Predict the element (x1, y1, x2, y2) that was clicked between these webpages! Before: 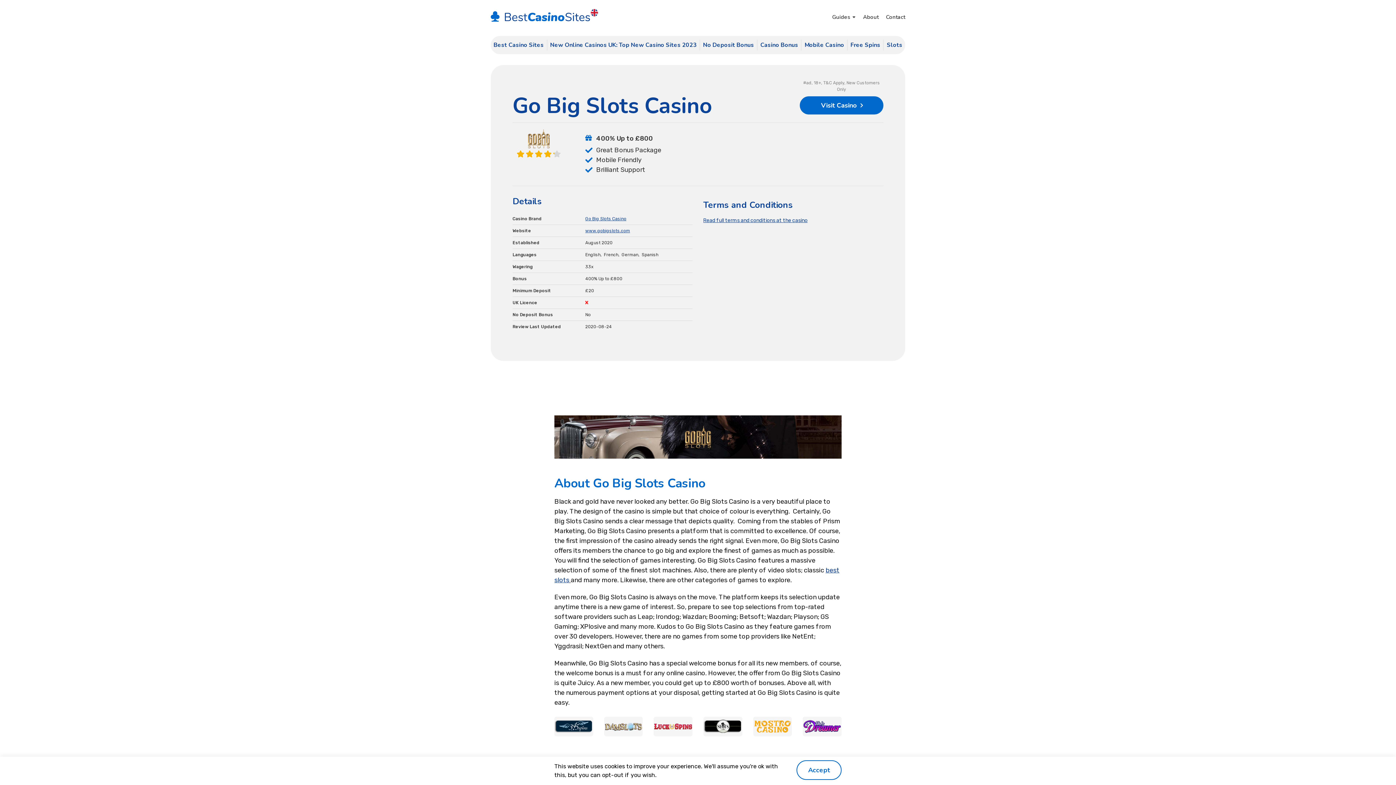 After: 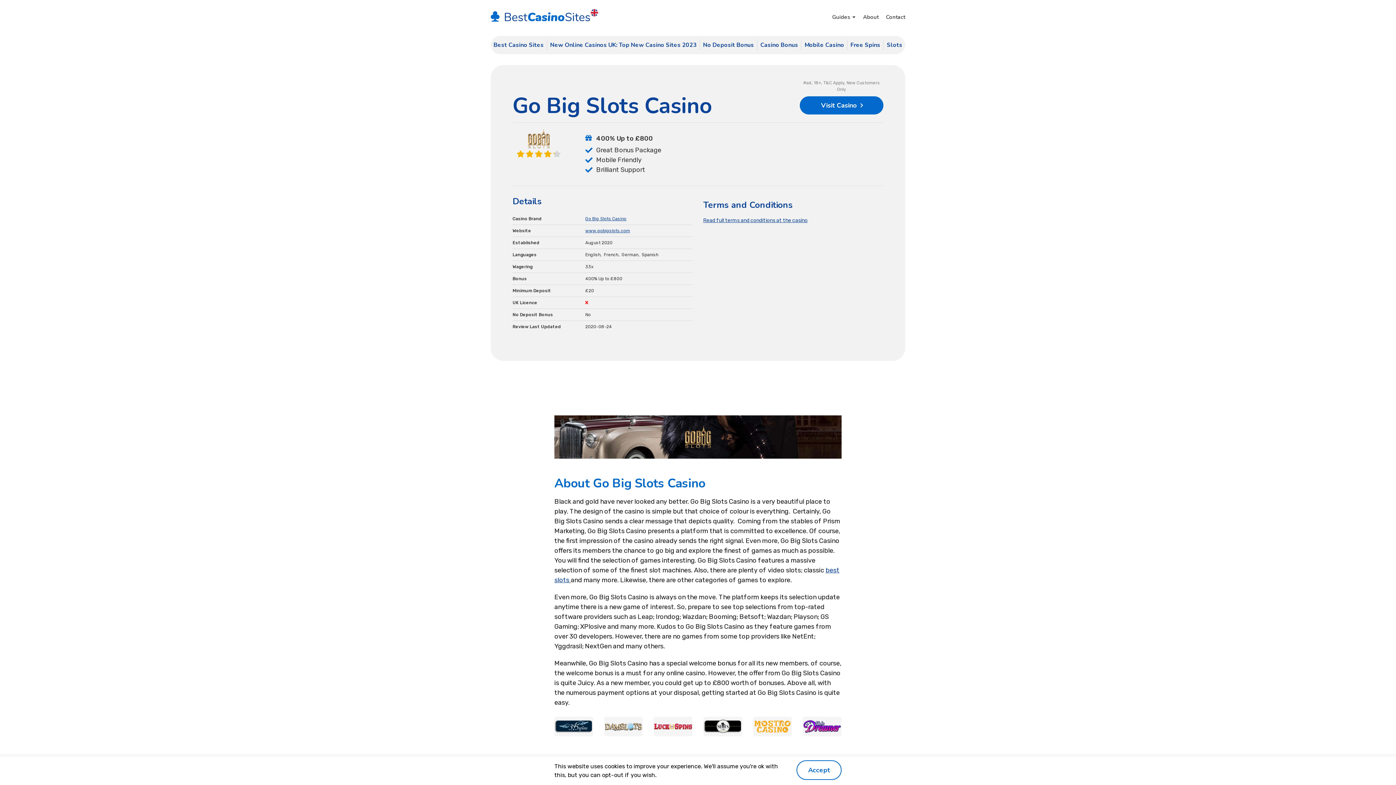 Action: bbox: (585, 228, 630, 233) label: www.gobigslots.com